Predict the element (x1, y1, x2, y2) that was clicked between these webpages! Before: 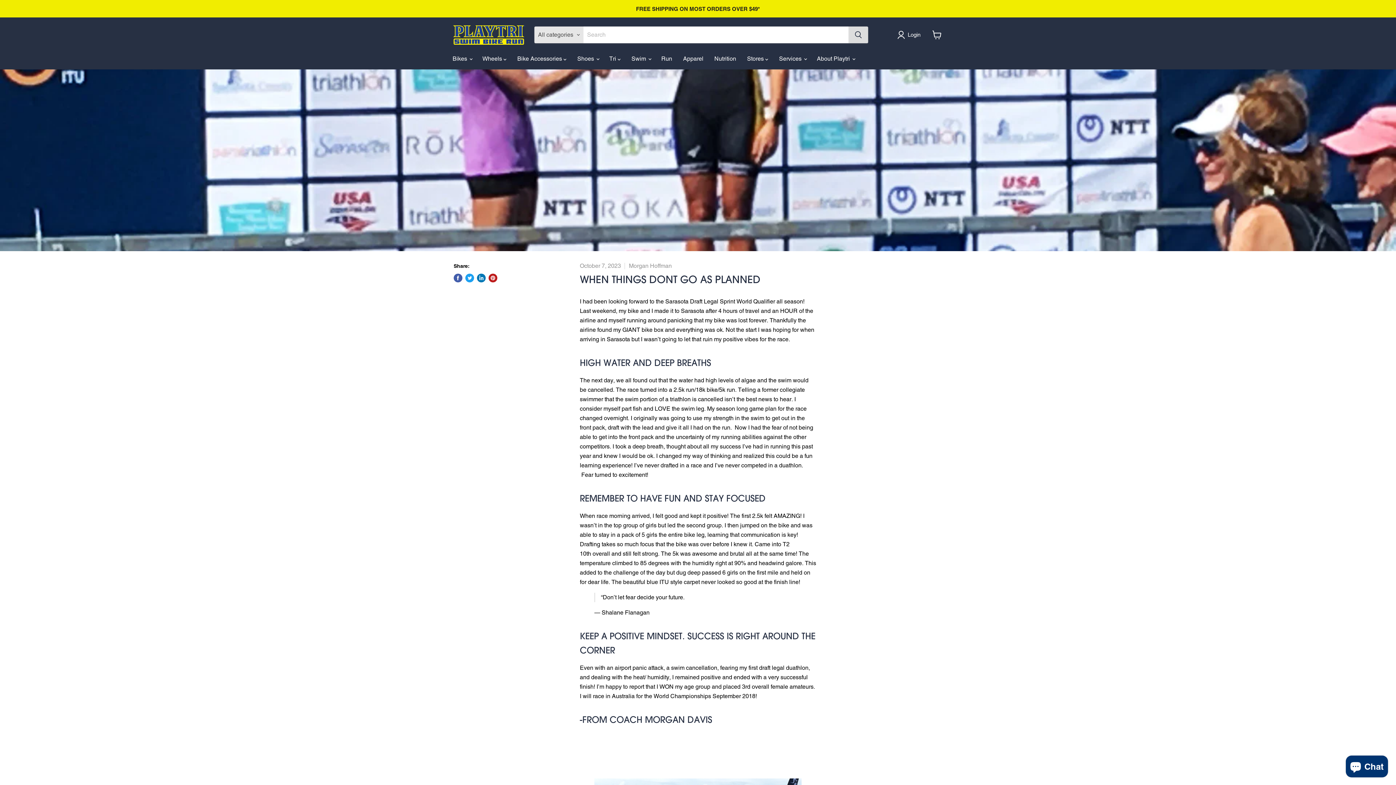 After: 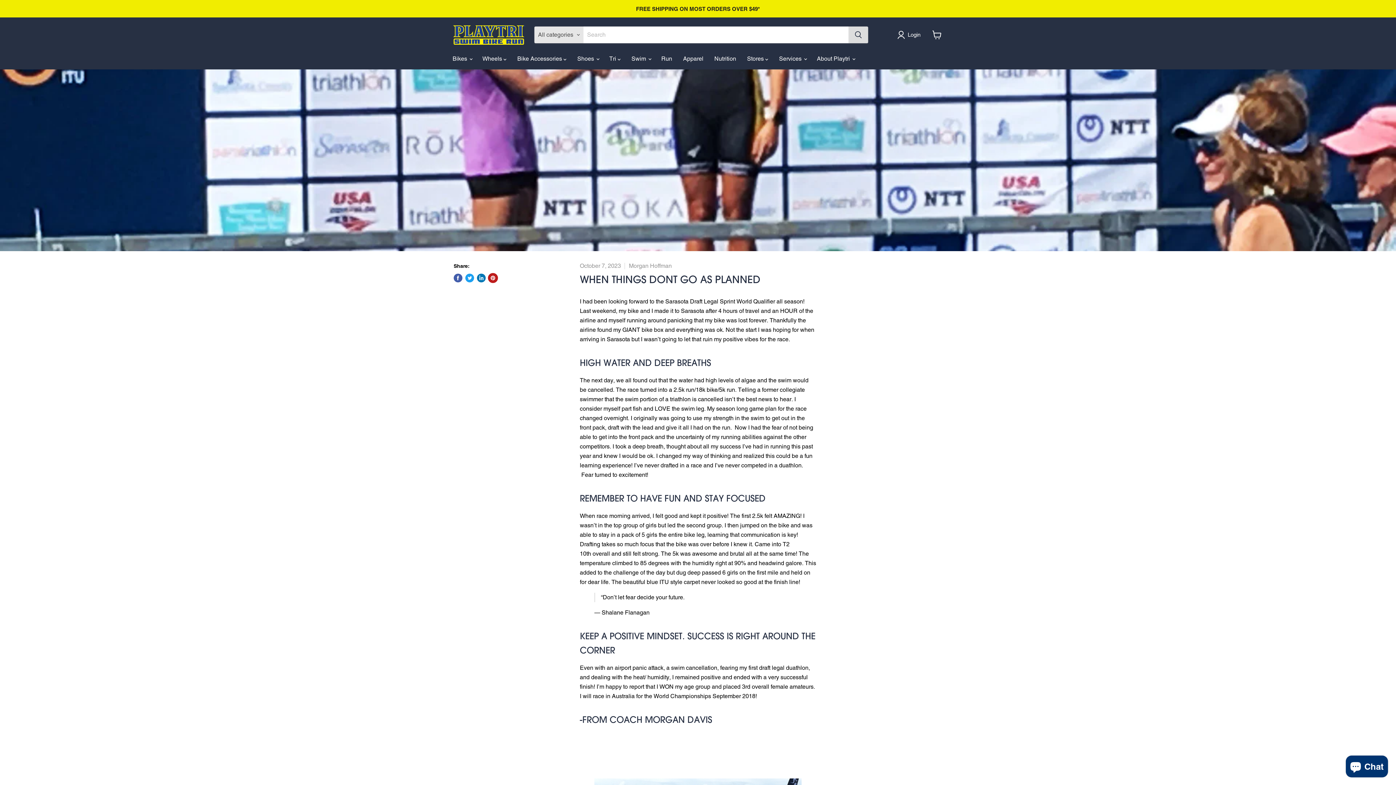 Action: bbox: (488, 273, 497, 282) label: Pin on Pinterest